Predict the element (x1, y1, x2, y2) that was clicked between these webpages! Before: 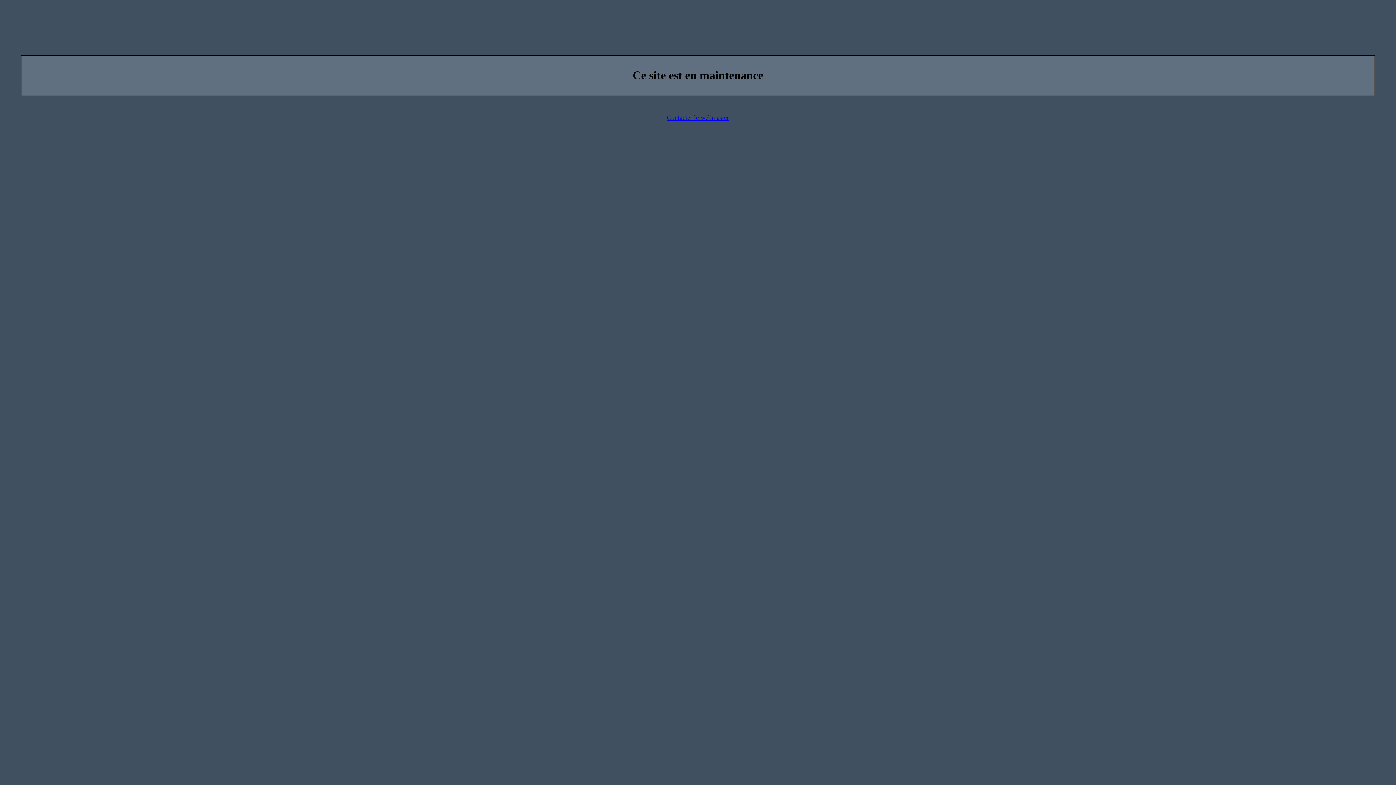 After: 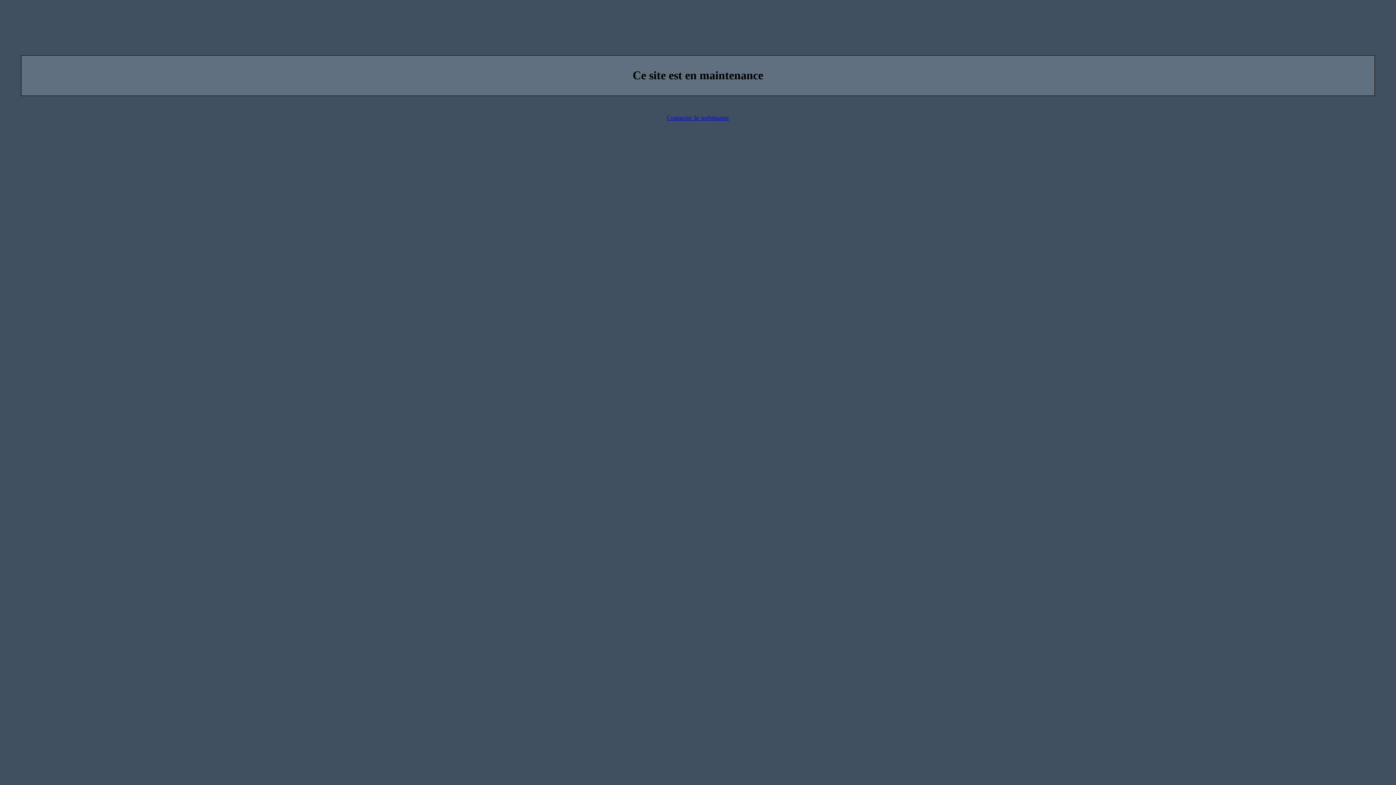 Action: label: Contacter le webmaster bbox: (667, 114, 729, 121)